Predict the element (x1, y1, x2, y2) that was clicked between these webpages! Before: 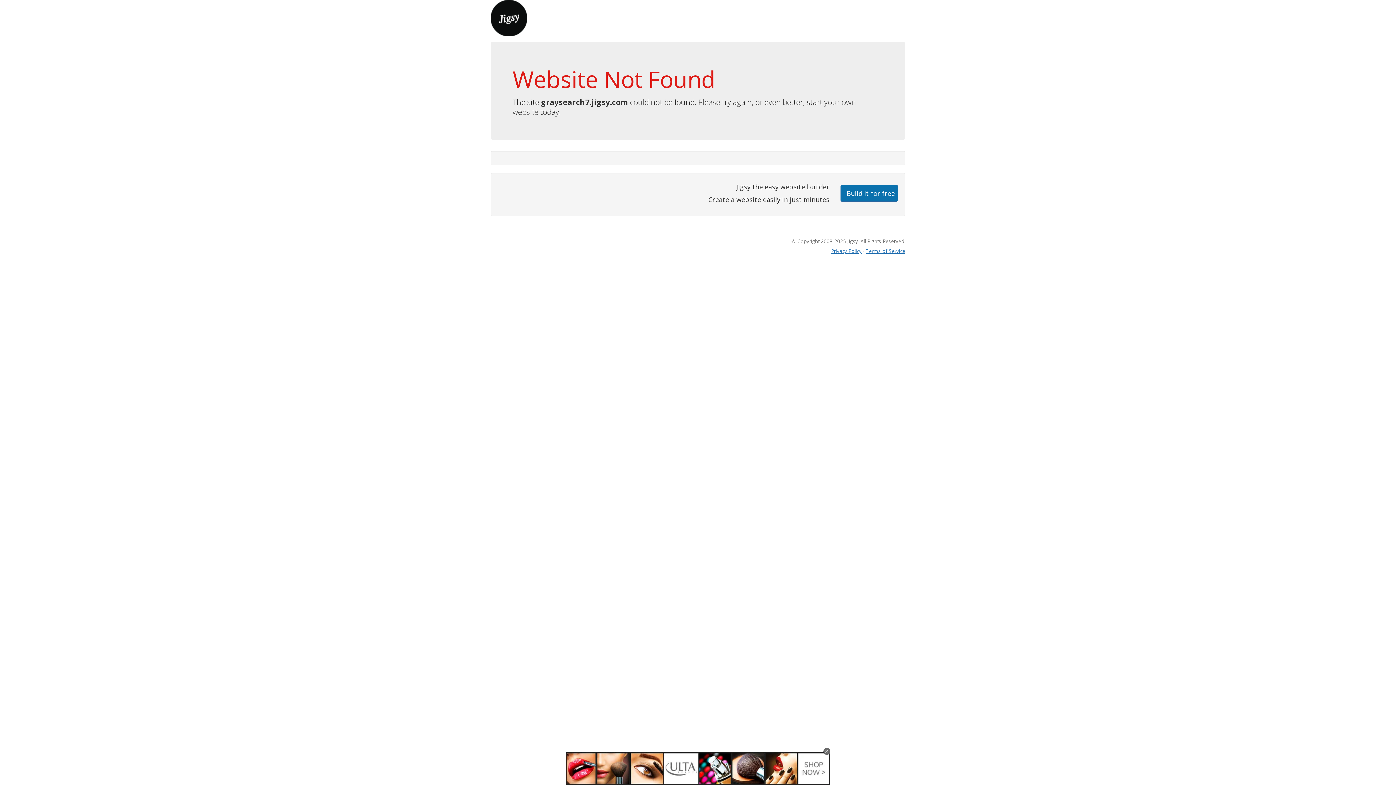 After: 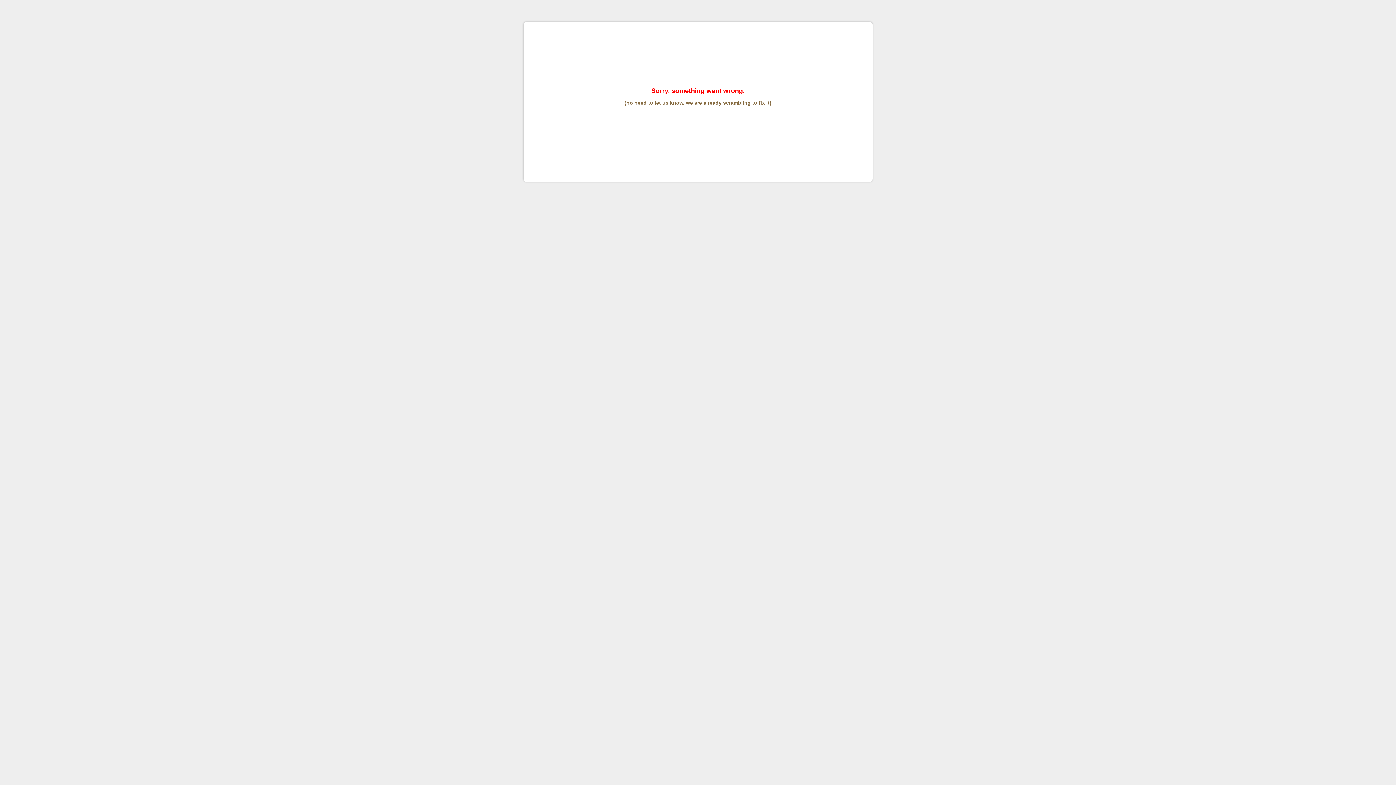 Action: bbox: (865, 247, 905, 254) label: Terms of Service